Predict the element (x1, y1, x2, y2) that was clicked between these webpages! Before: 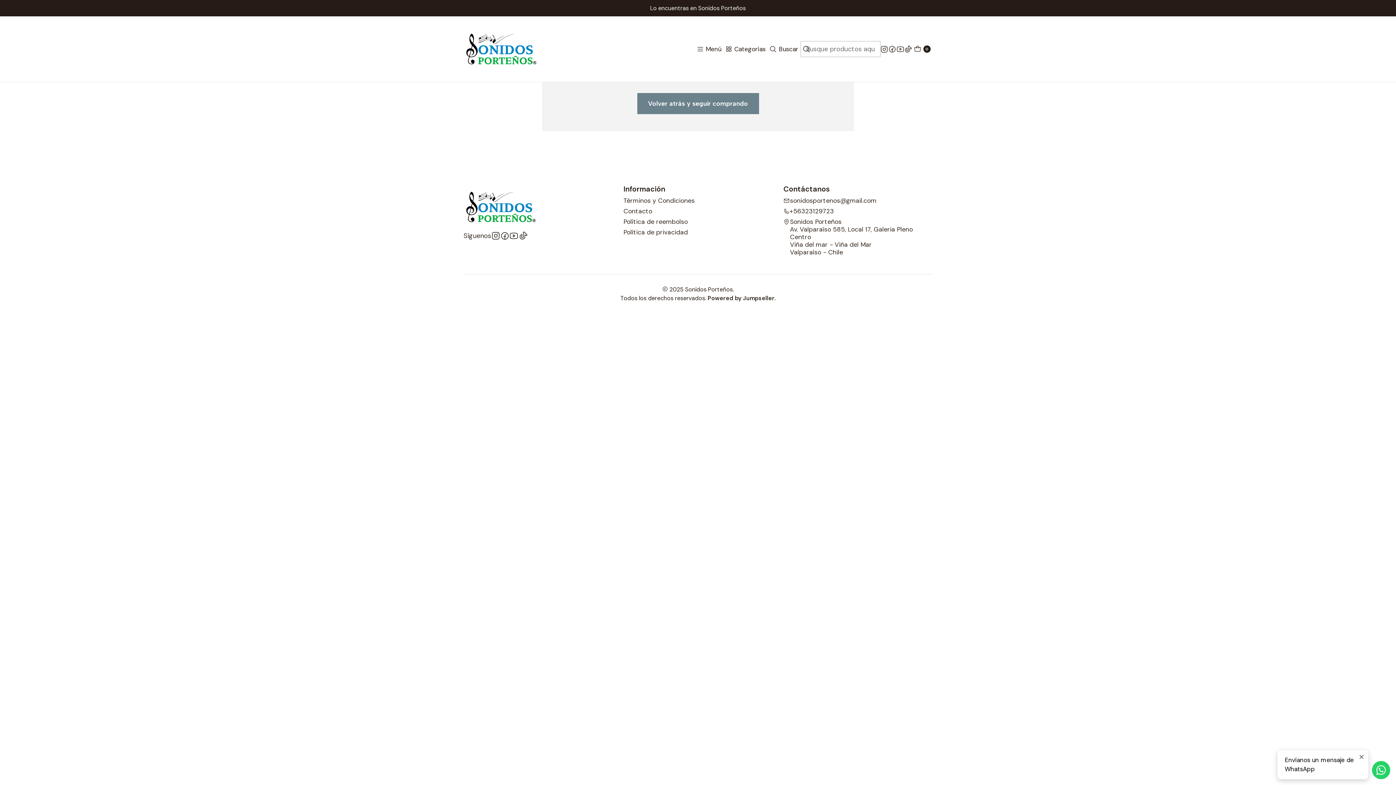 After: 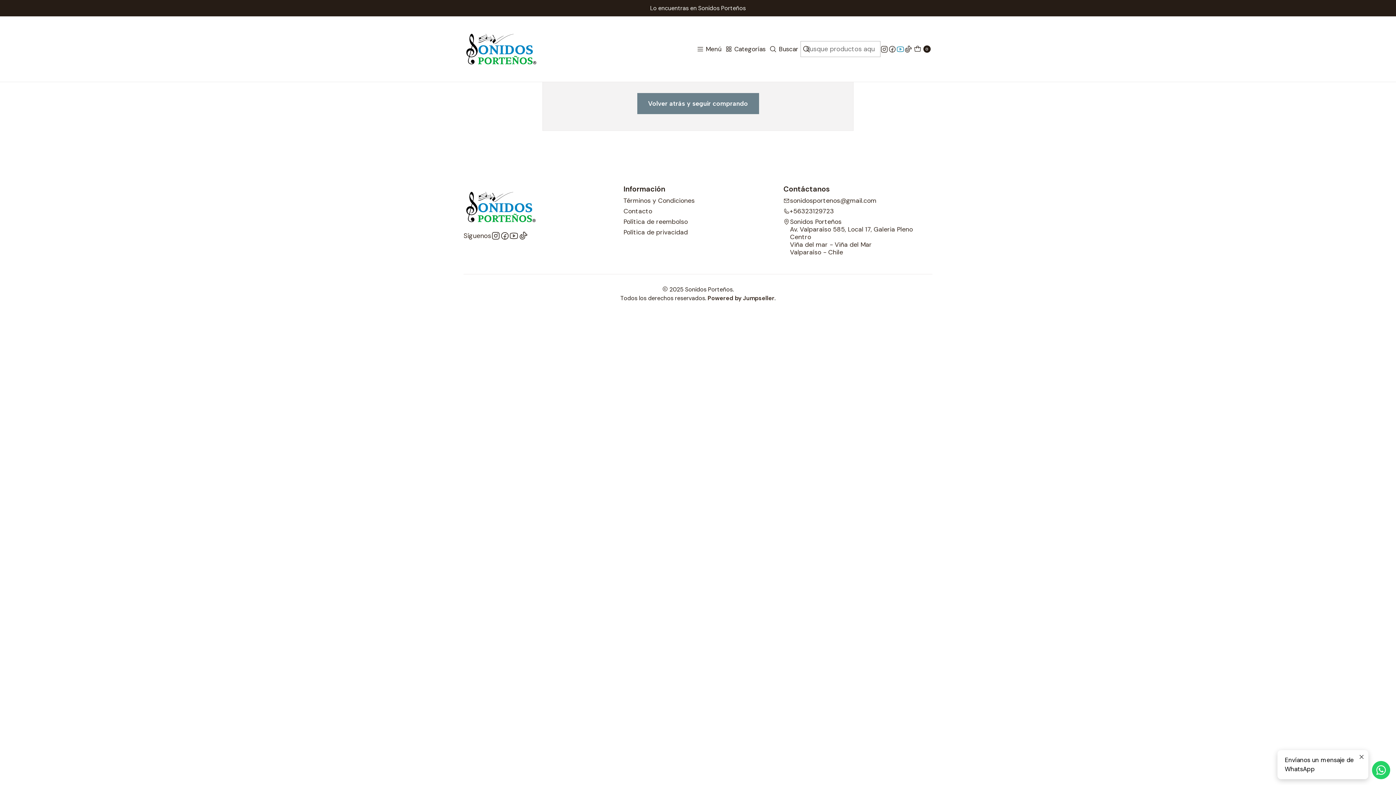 Action: bbox: (896, 45, 904, 53)